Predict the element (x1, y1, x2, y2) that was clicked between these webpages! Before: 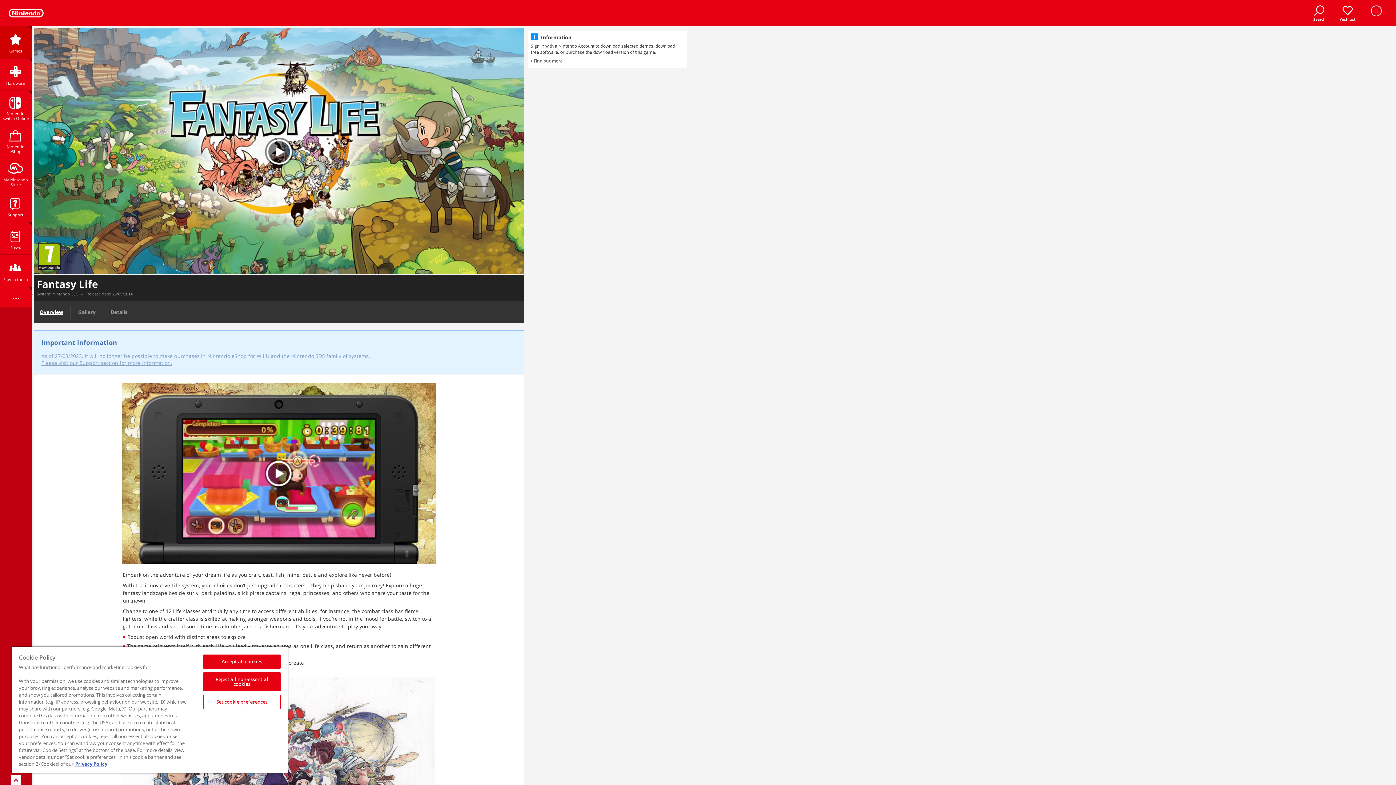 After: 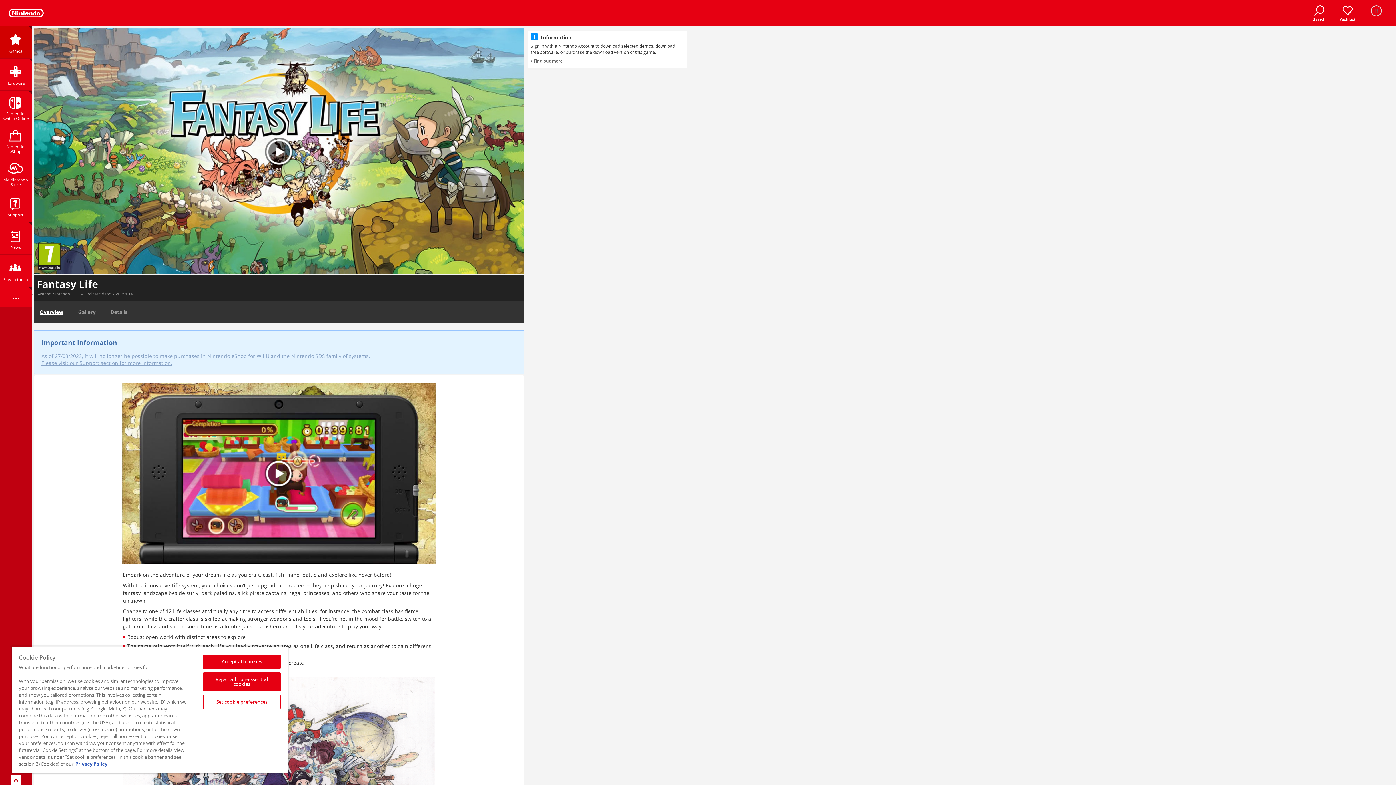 Action: bbox: (1335, 0, 1360, 25) label: Wish List